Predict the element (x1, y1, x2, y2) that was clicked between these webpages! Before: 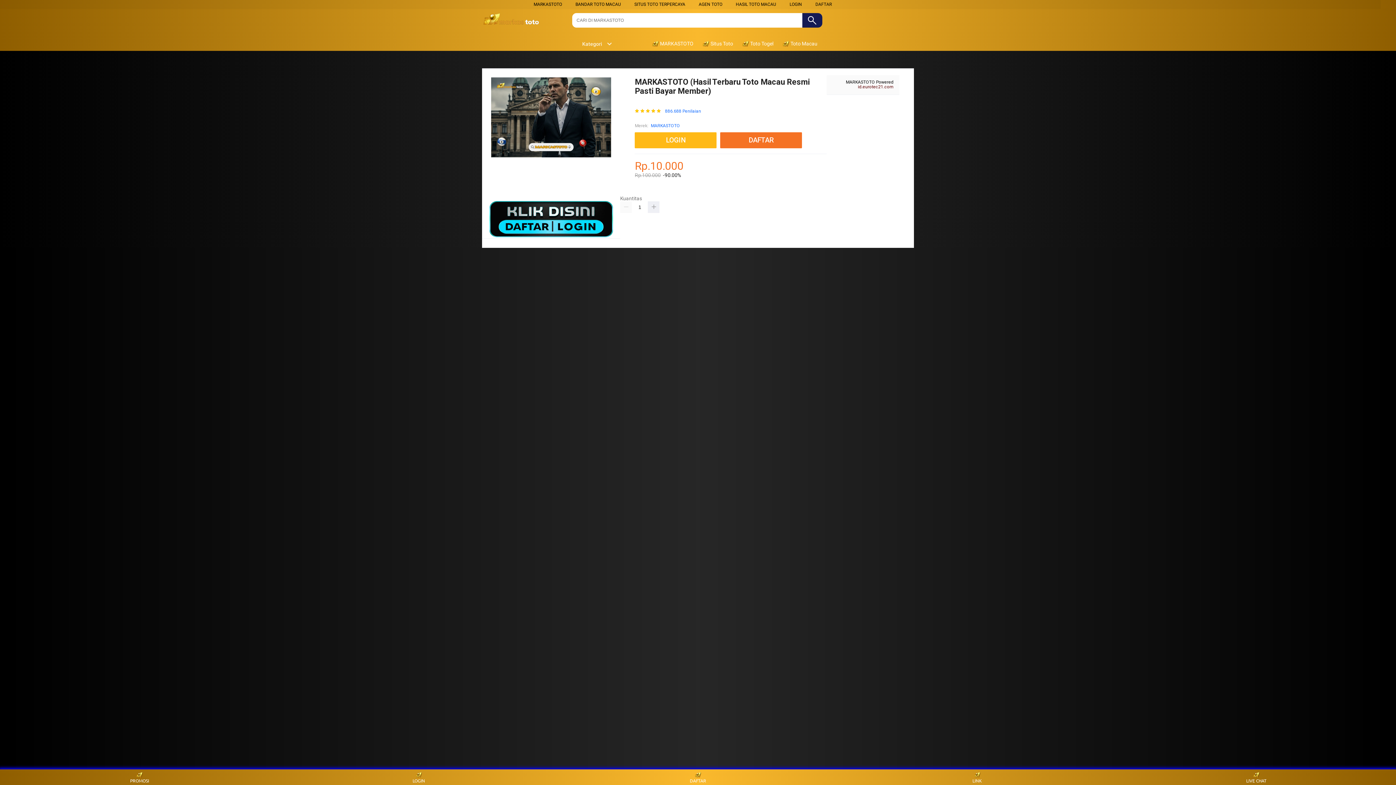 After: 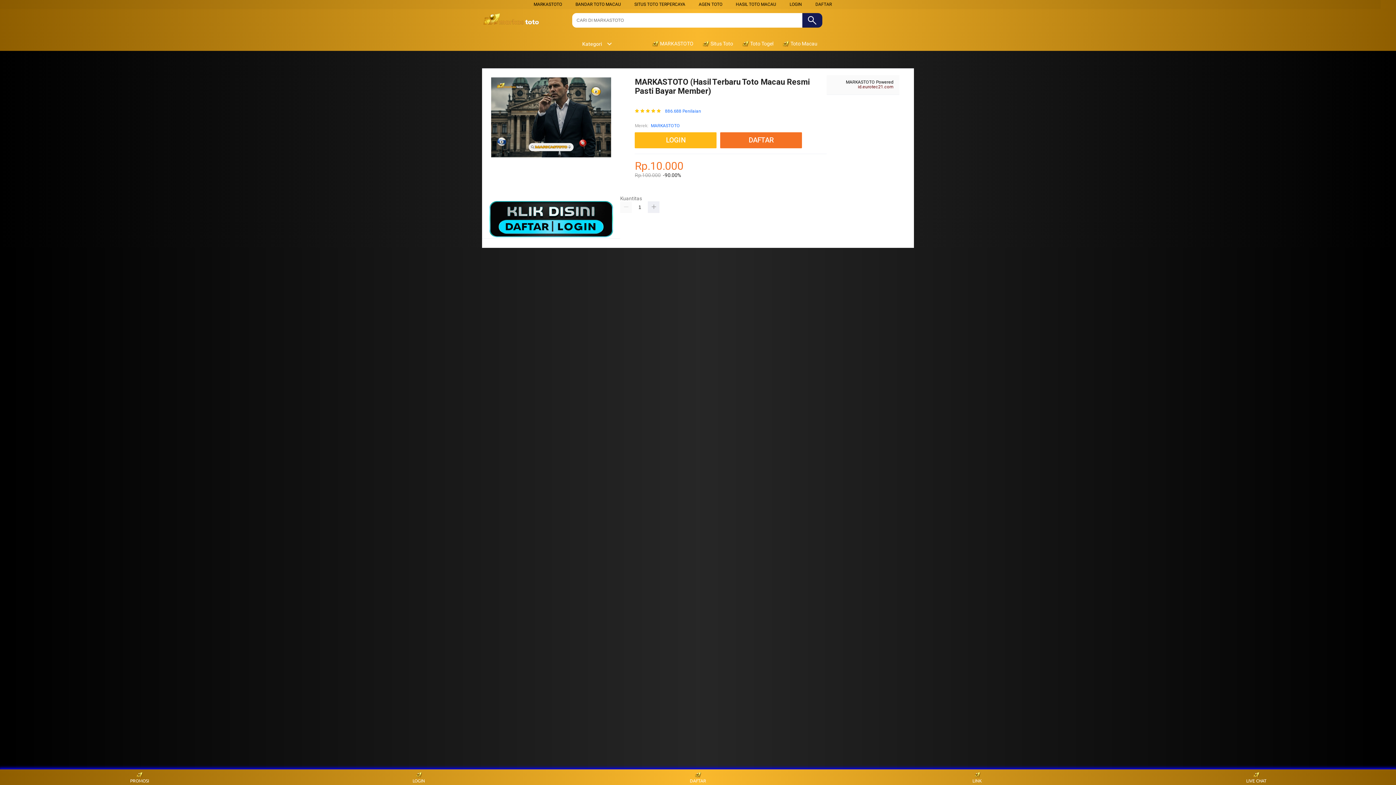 Action: bbox: (736, 1, 776, 6) label: HASIL TOTO MACAU